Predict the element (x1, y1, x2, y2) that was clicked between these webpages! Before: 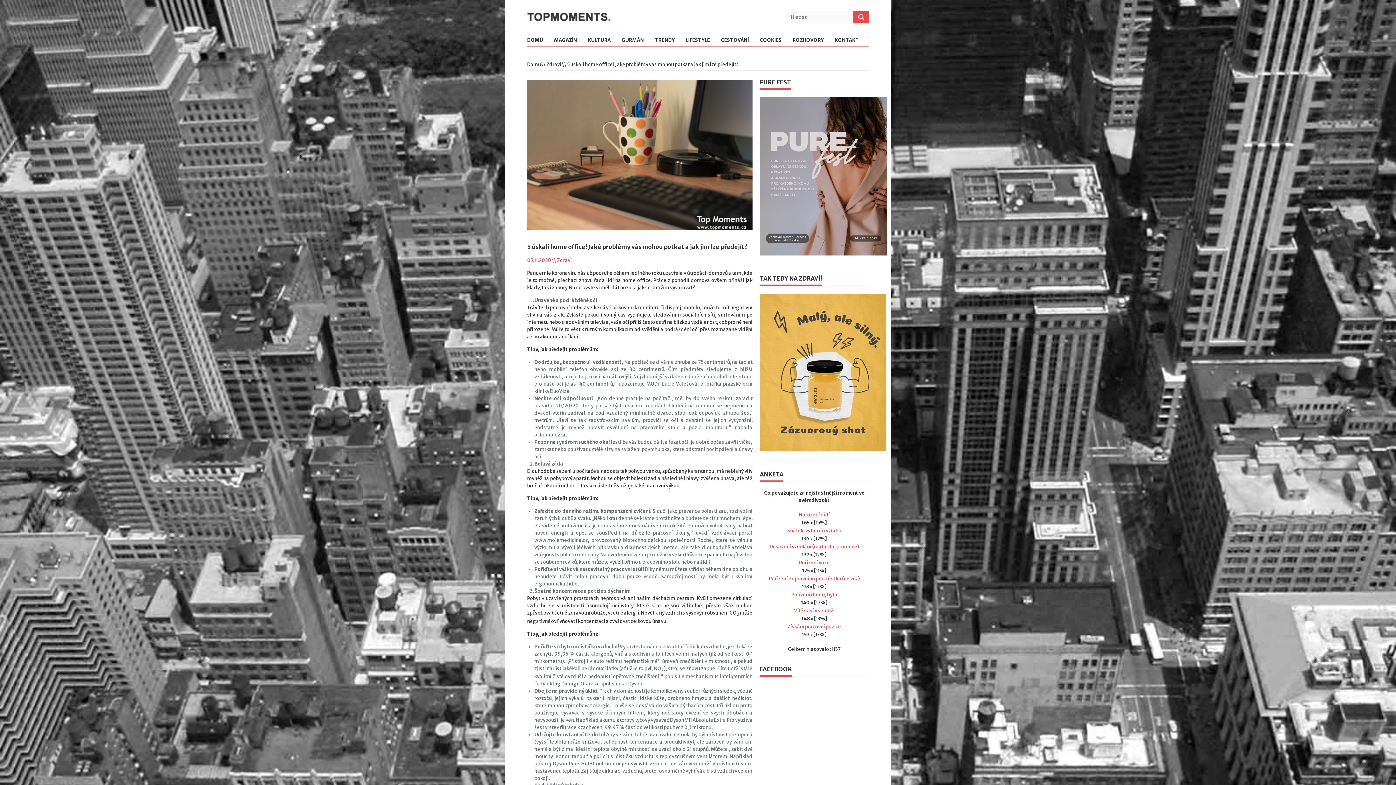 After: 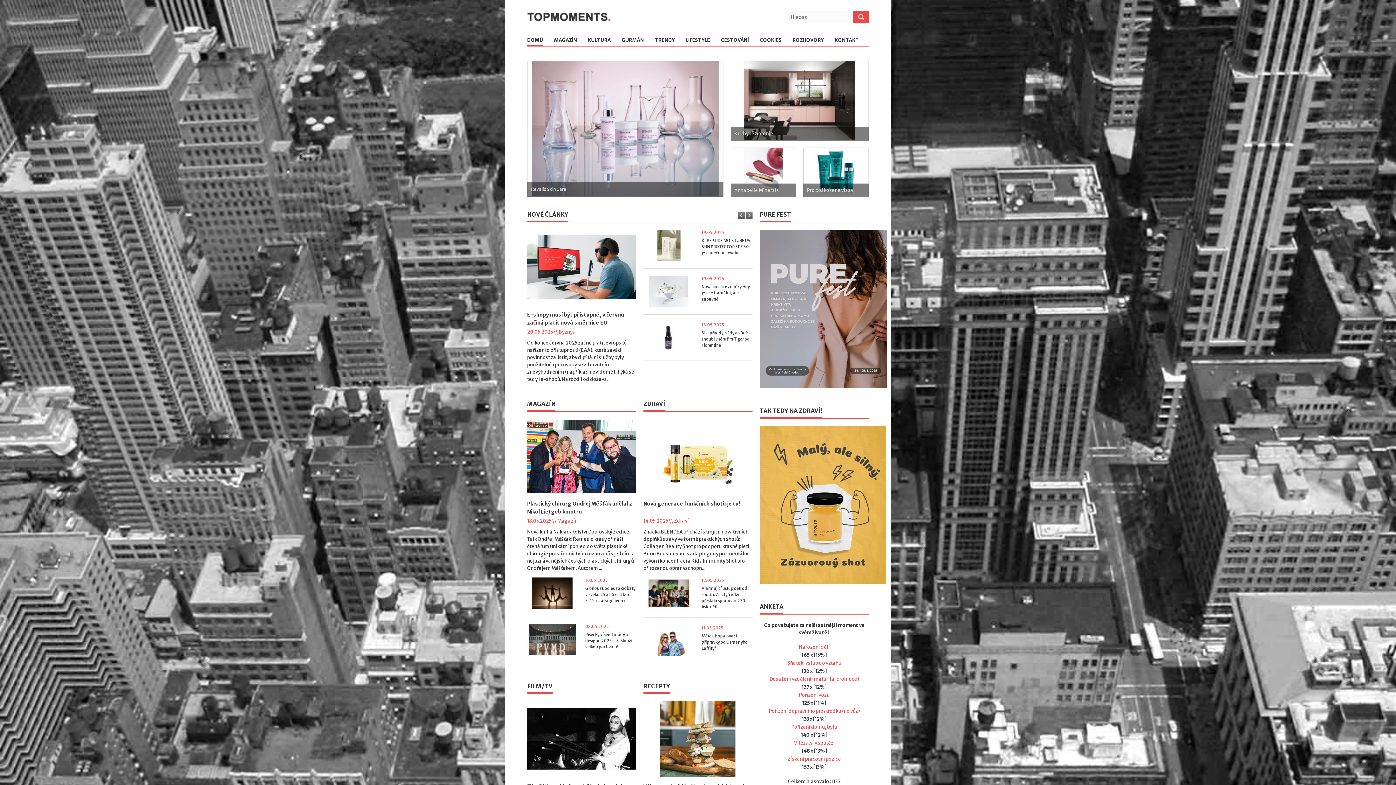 Action: bbox: (527, 37, 543, 46) label: DOMŮ